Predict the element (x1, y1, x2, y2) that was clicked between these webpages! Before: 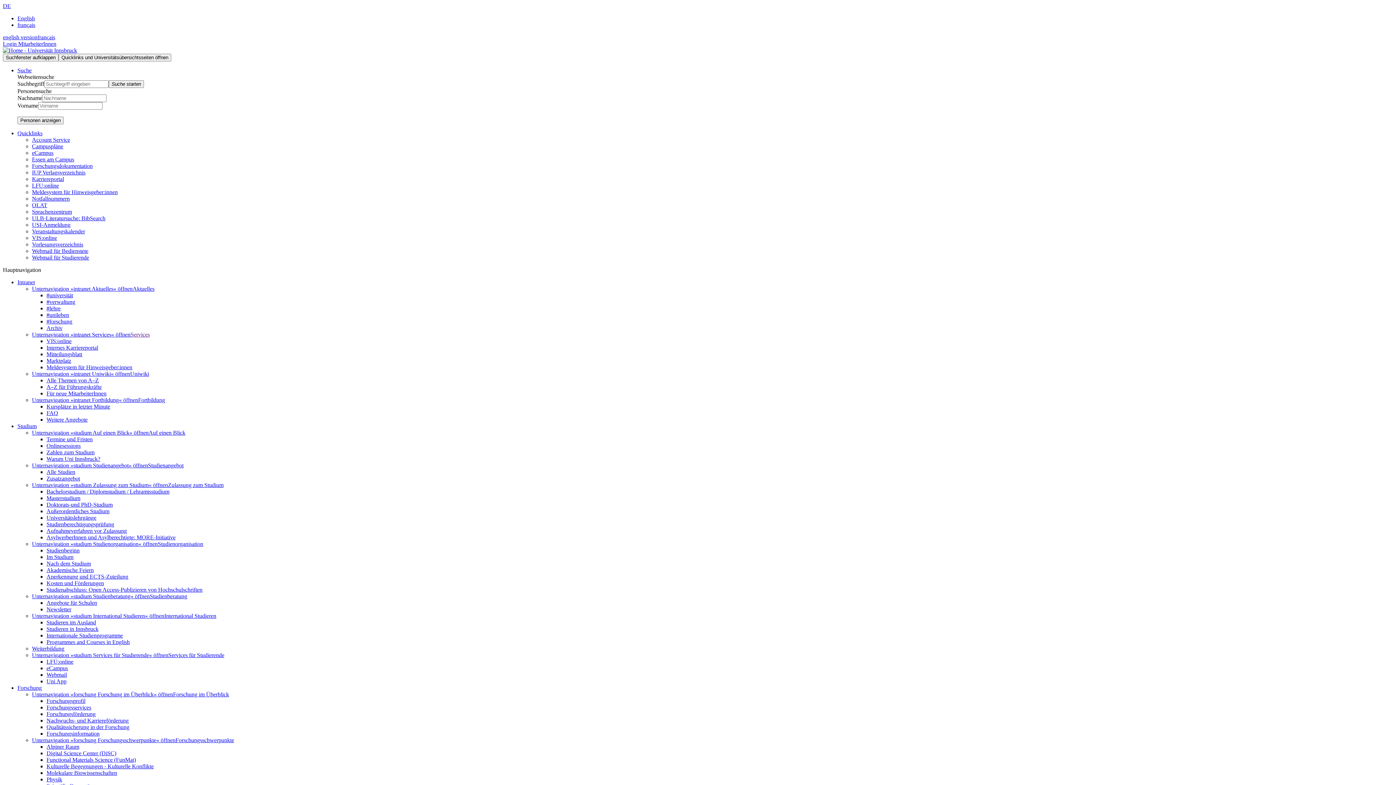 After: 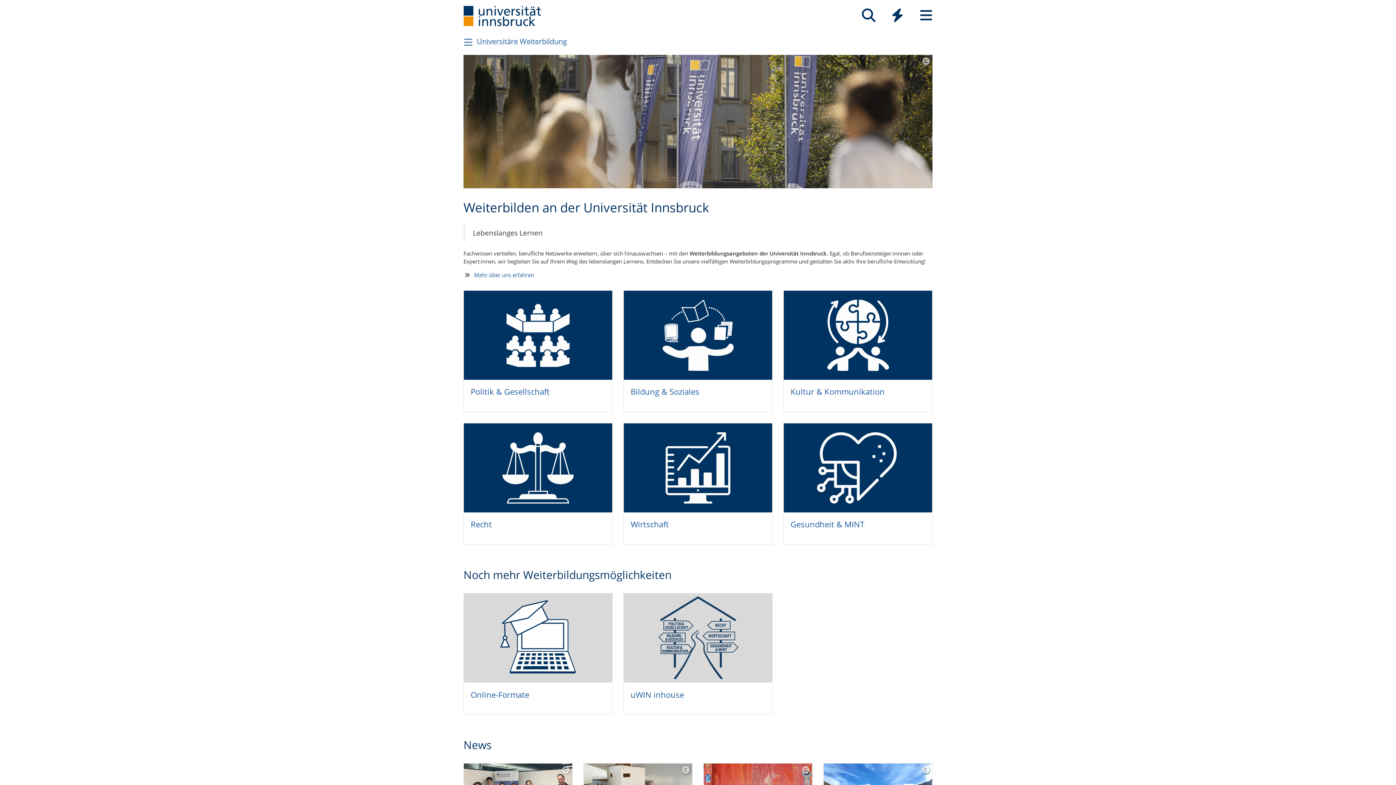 Action: bbox: (32, 645, 64, 652) label: Weiterbildung